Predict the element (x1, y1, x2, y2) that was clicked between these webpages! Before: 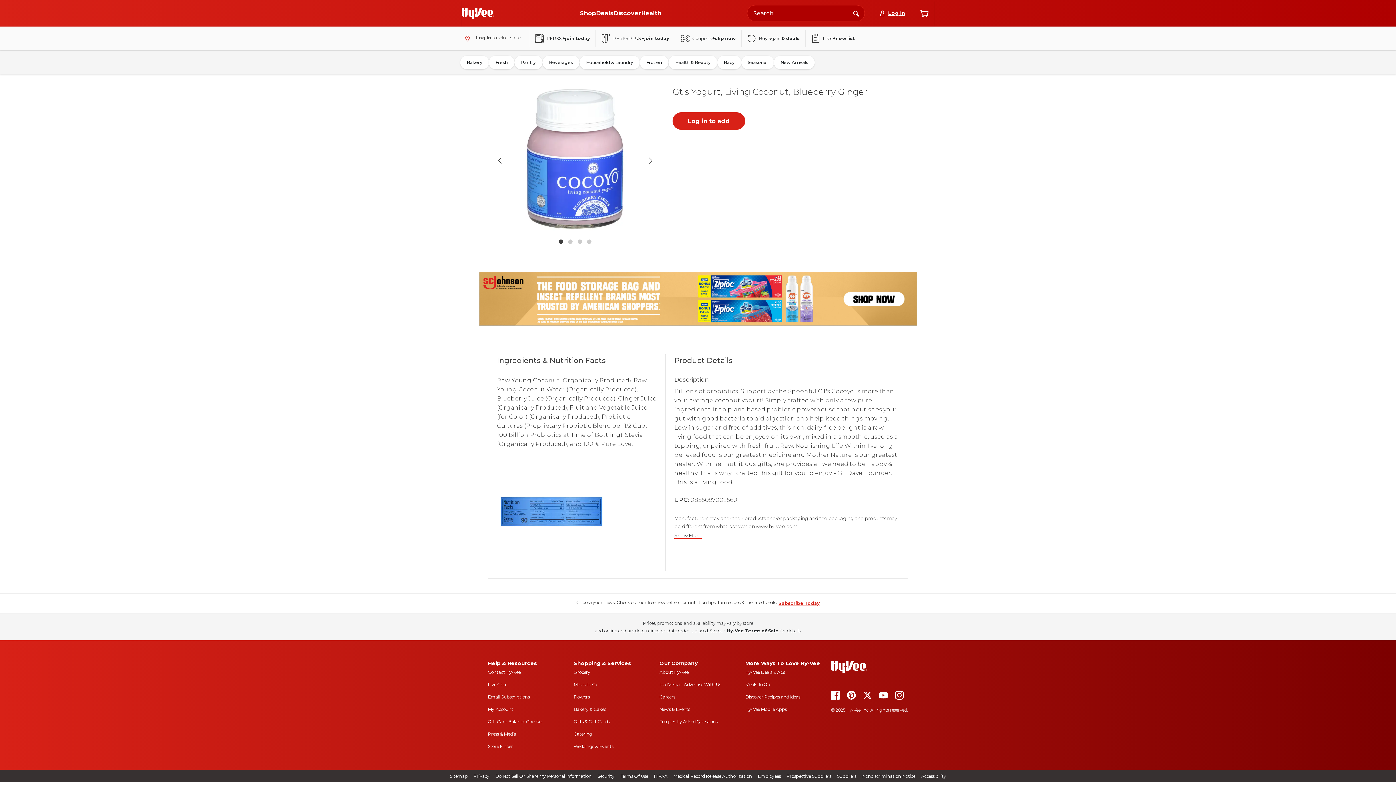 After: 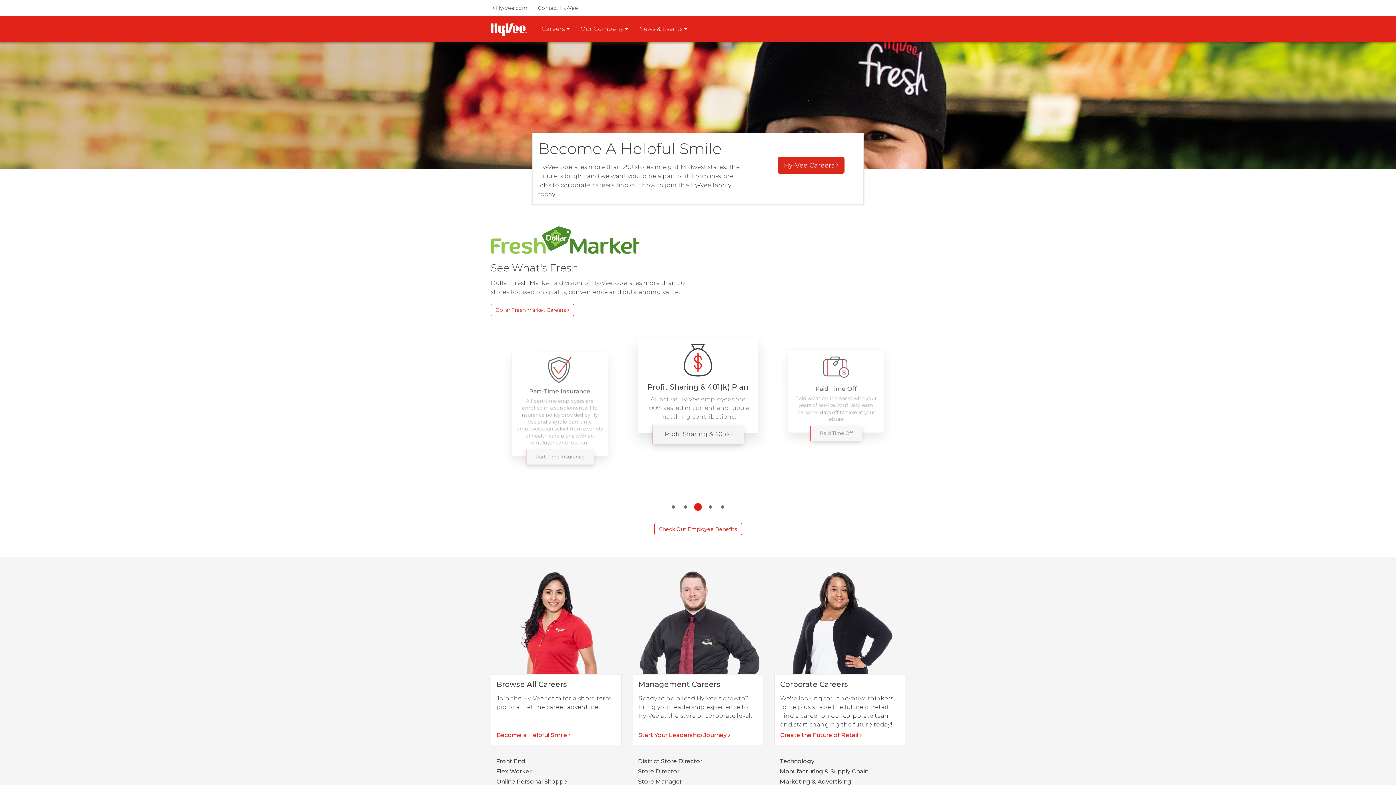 Action: label: careers bbox: (659, 694, 675, 700)